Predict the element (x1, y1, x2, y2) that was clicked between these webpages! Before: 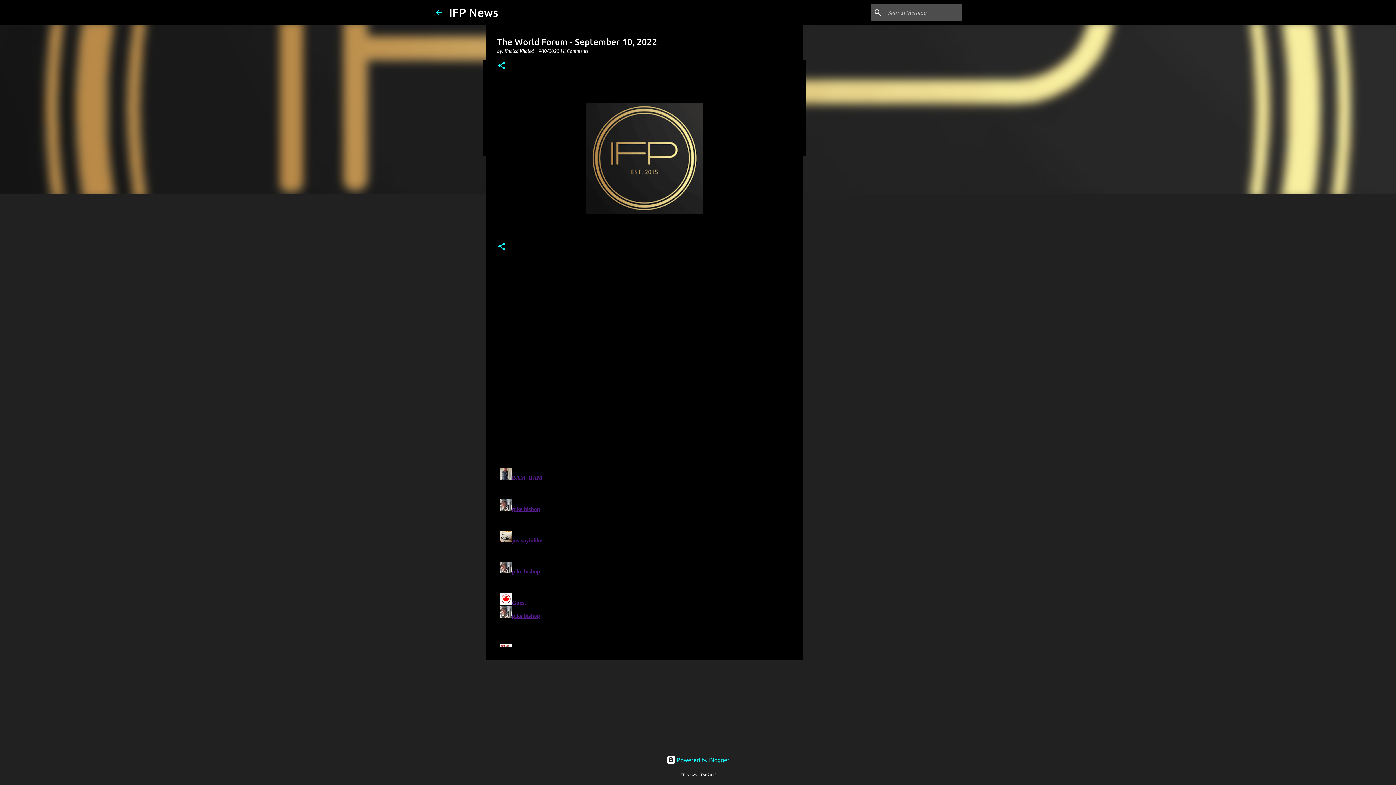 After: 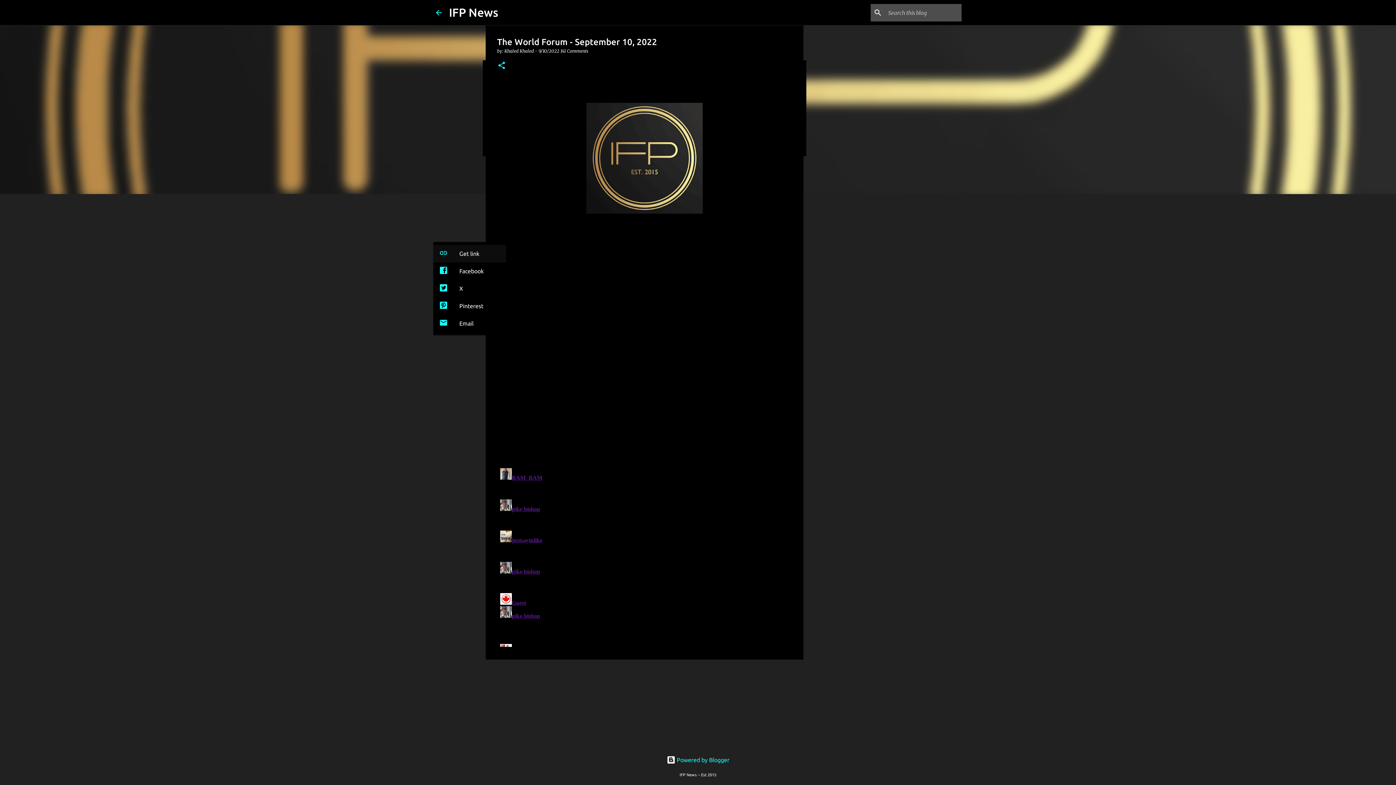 Action: bbox: (497, 242, 506, 252) label: Share